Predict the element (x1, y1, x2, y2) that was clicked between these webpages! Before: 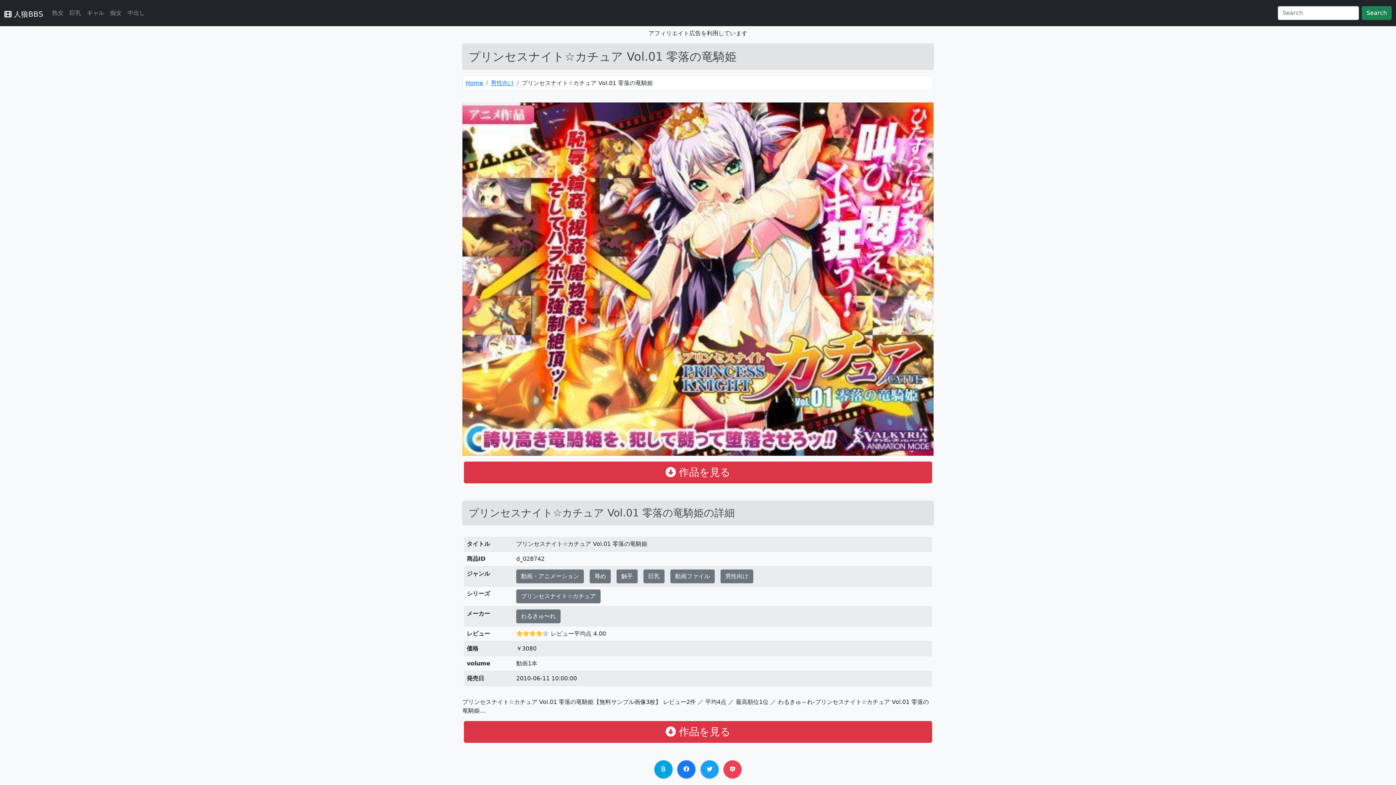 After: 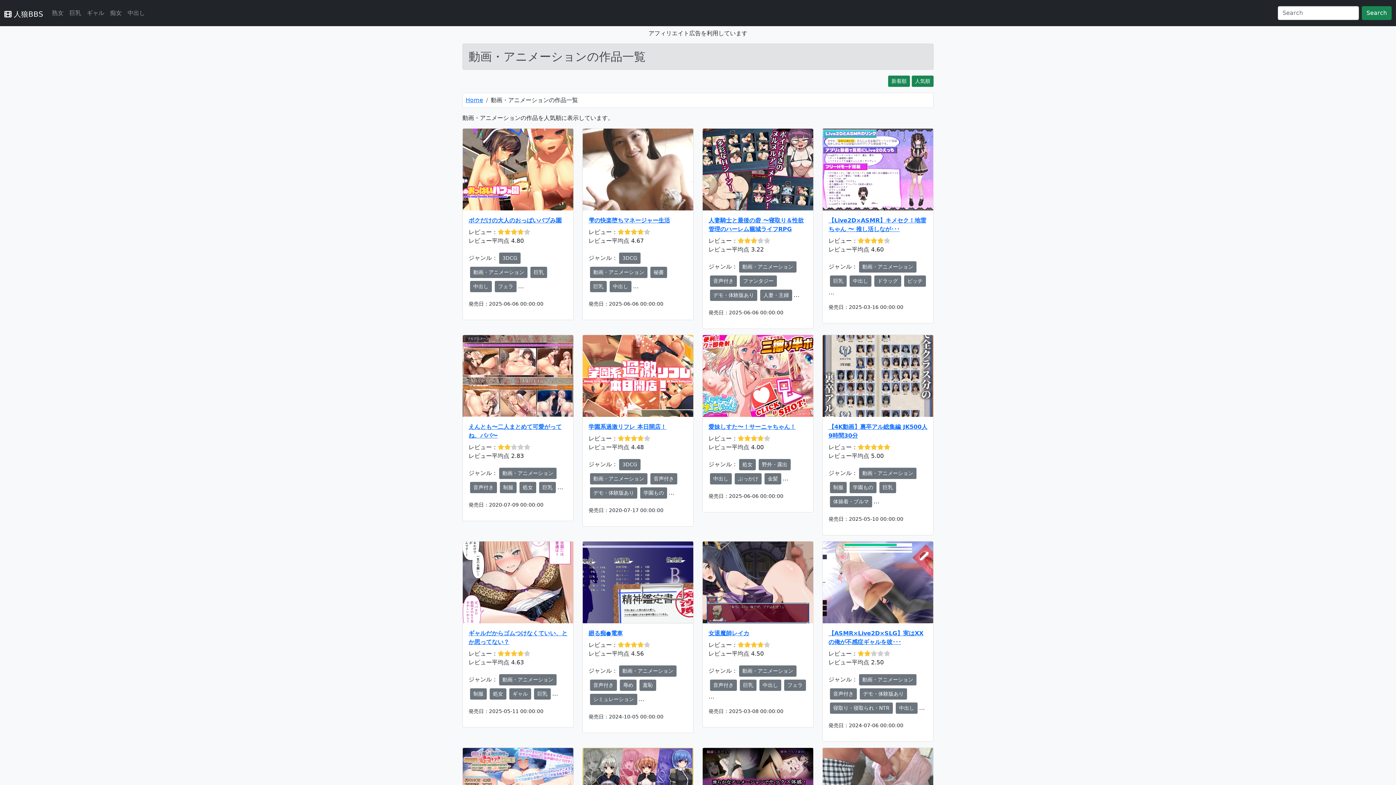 Action: label: 動画・アニメーション bbox: (516, 569, 584, 583)